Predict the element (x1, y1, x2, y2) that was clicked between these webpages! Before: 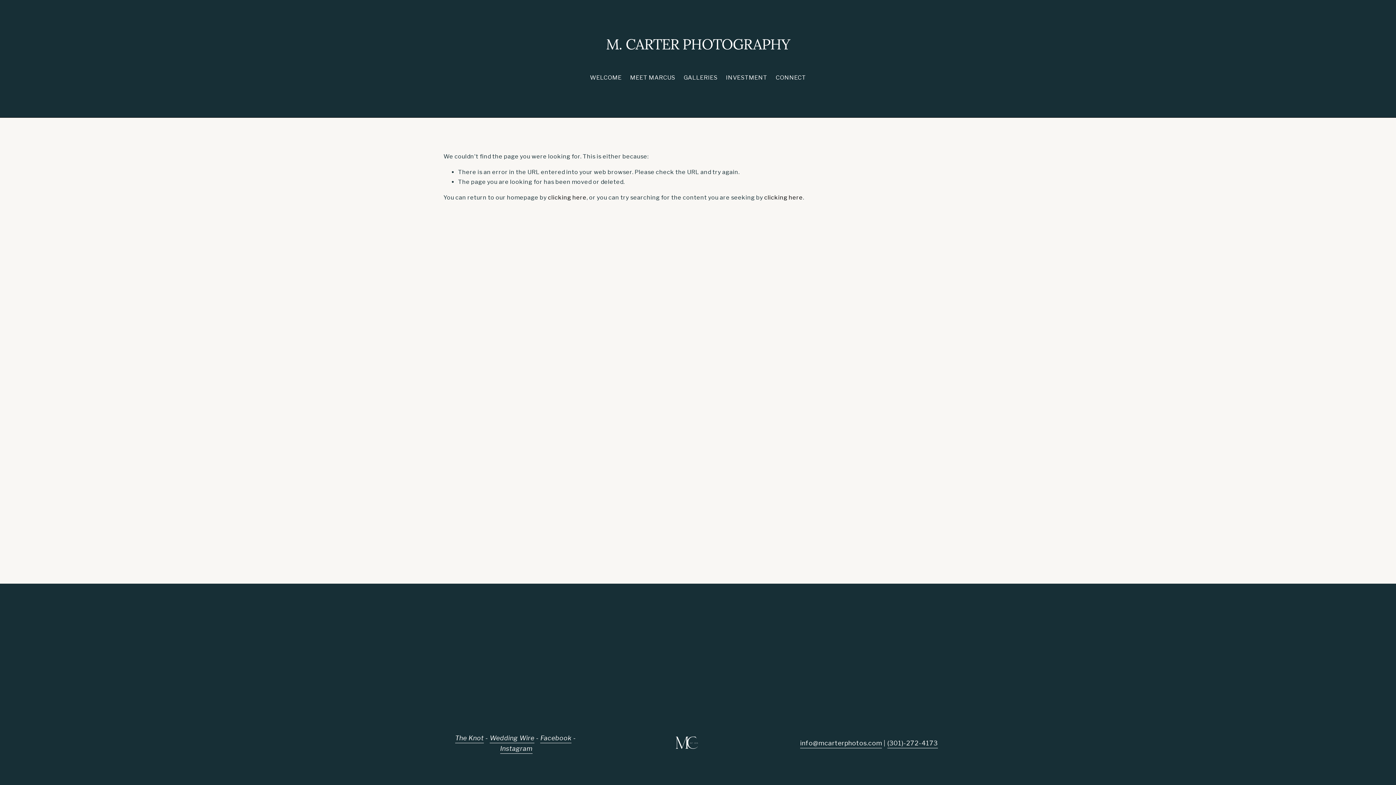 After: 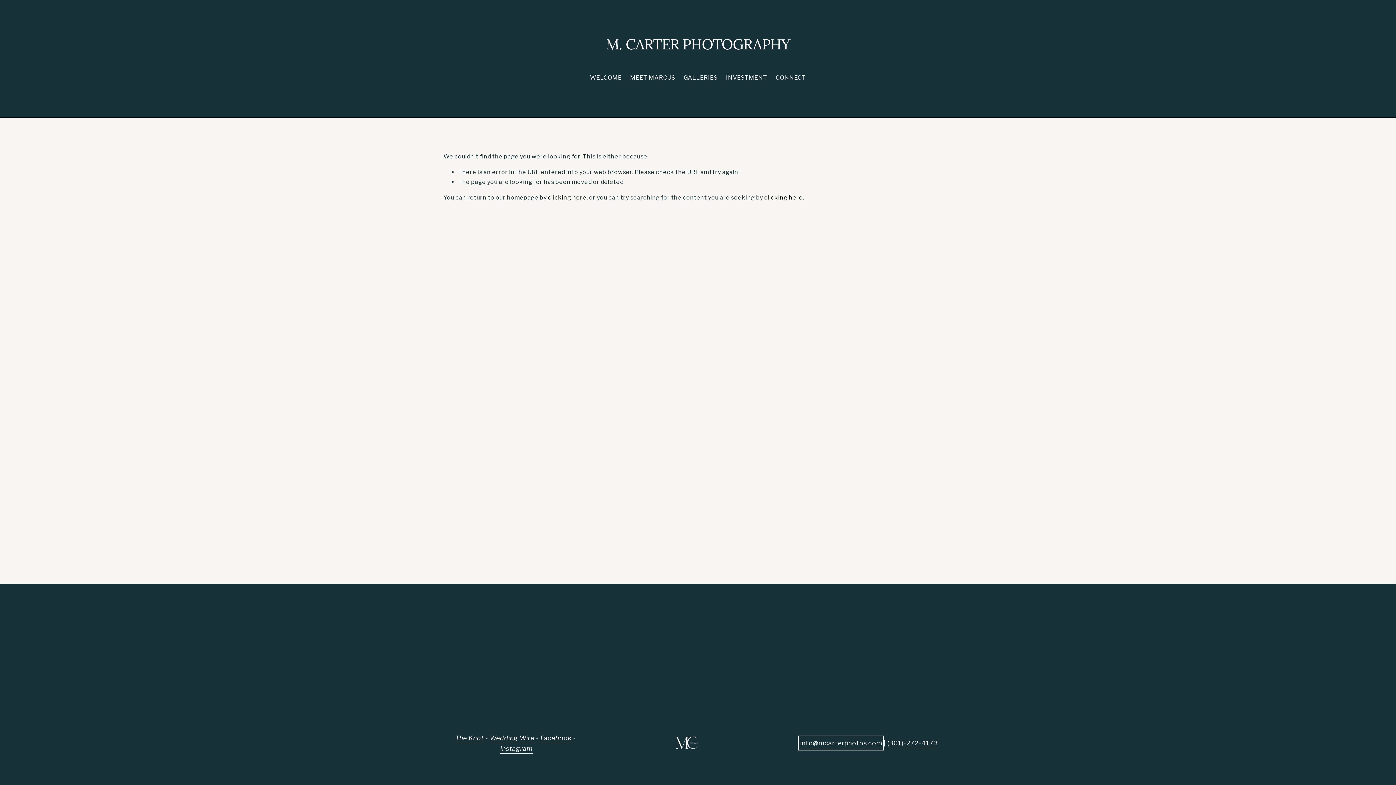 Action: label: info@mcarterphotos.com bbox: (800, 738, 882, 748)